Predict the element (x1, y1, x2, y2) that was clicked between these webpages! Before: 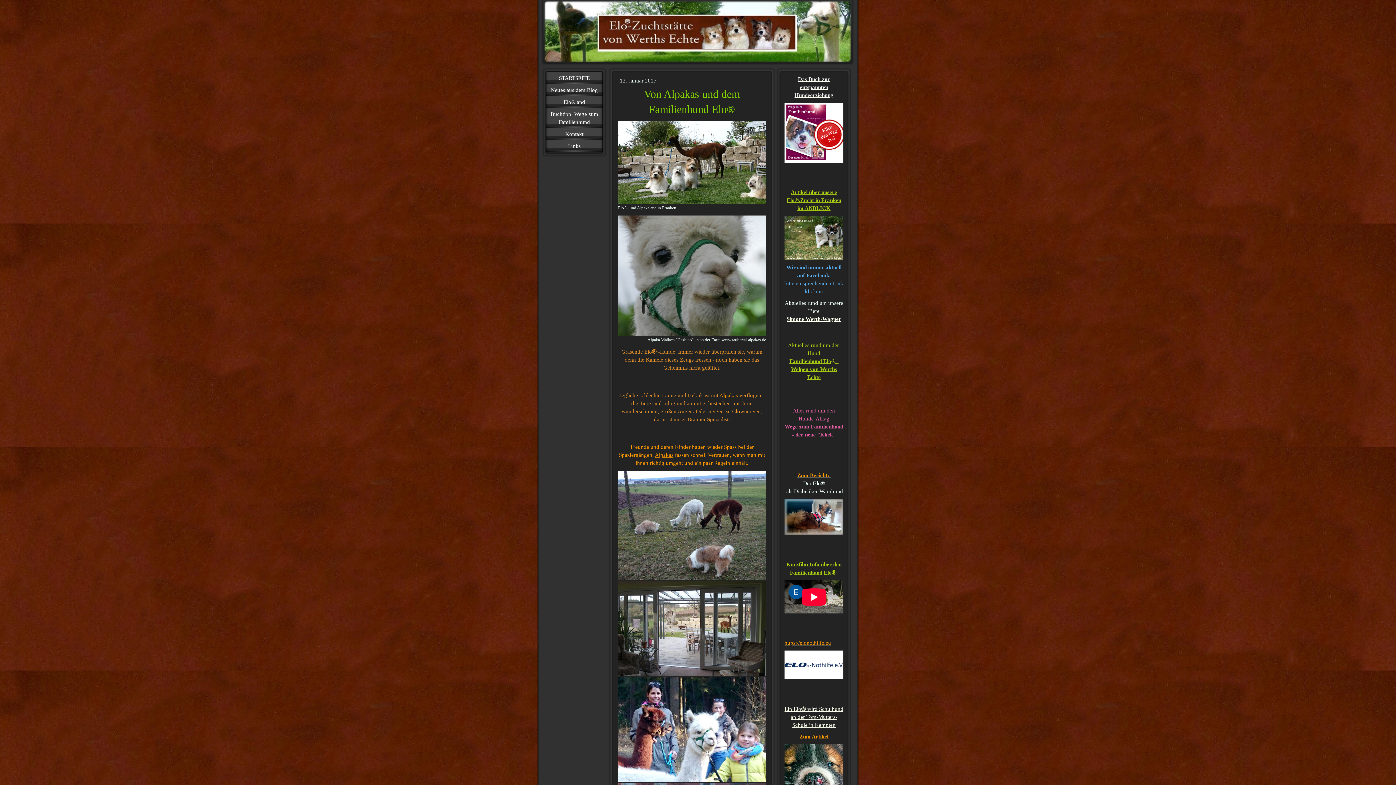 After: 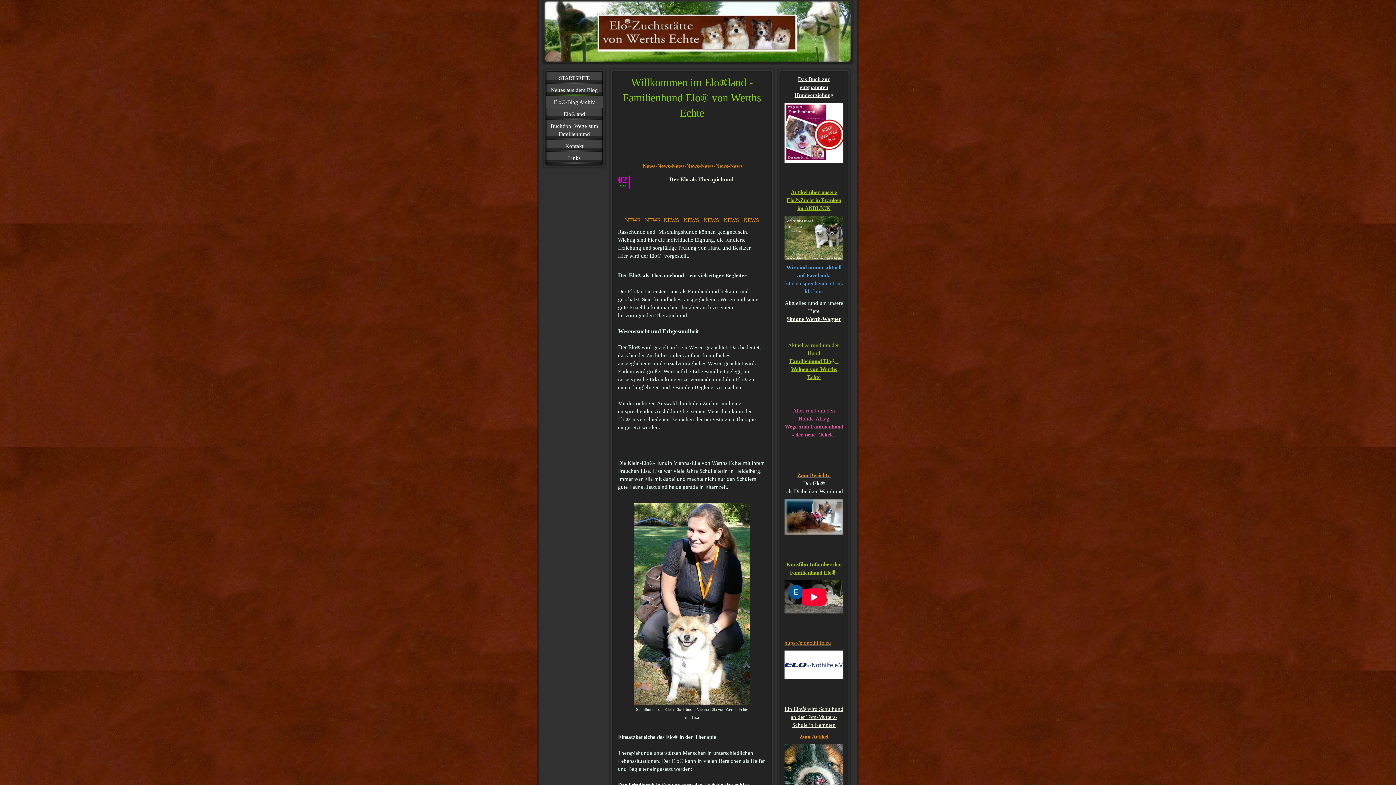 Action: bbox: (546, 84, 602, 96) label: Neues aus dem Blog